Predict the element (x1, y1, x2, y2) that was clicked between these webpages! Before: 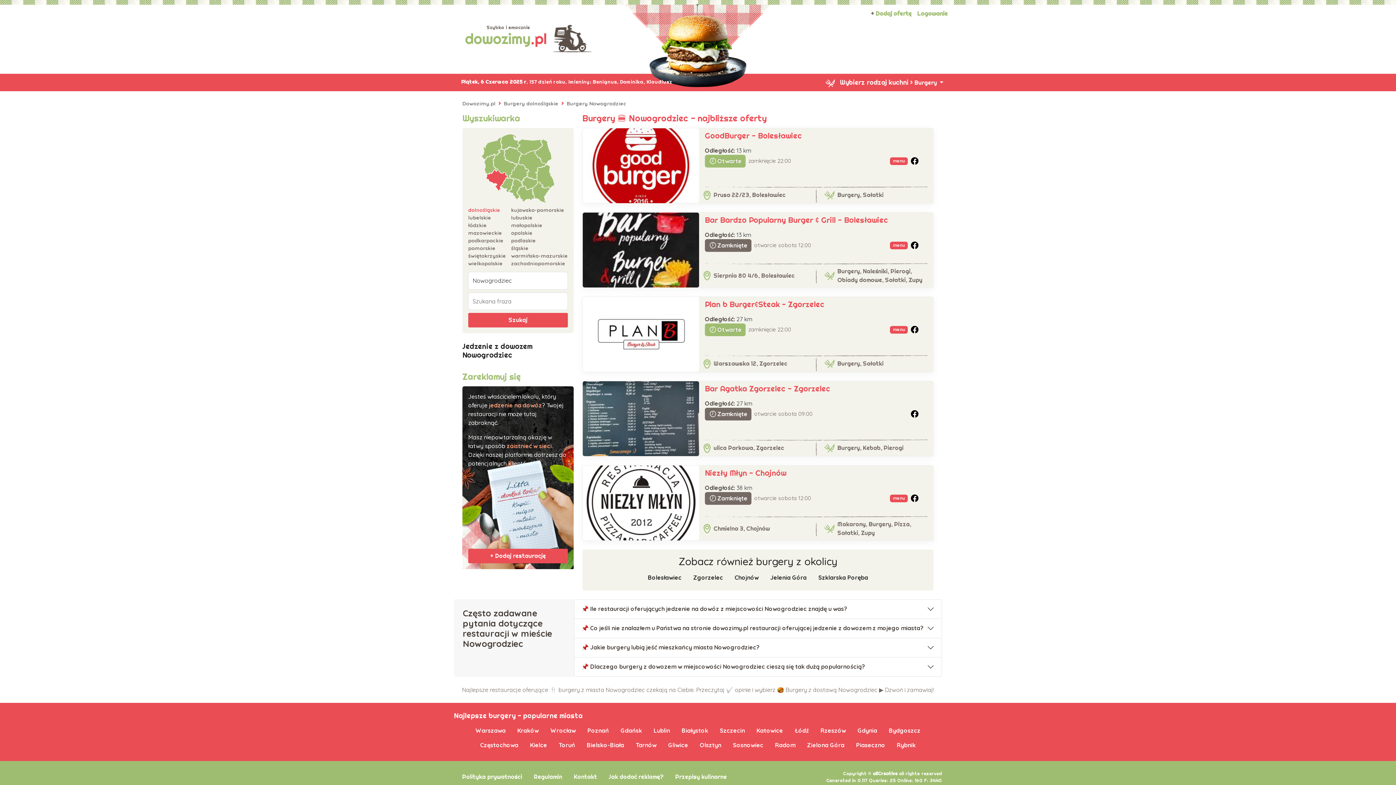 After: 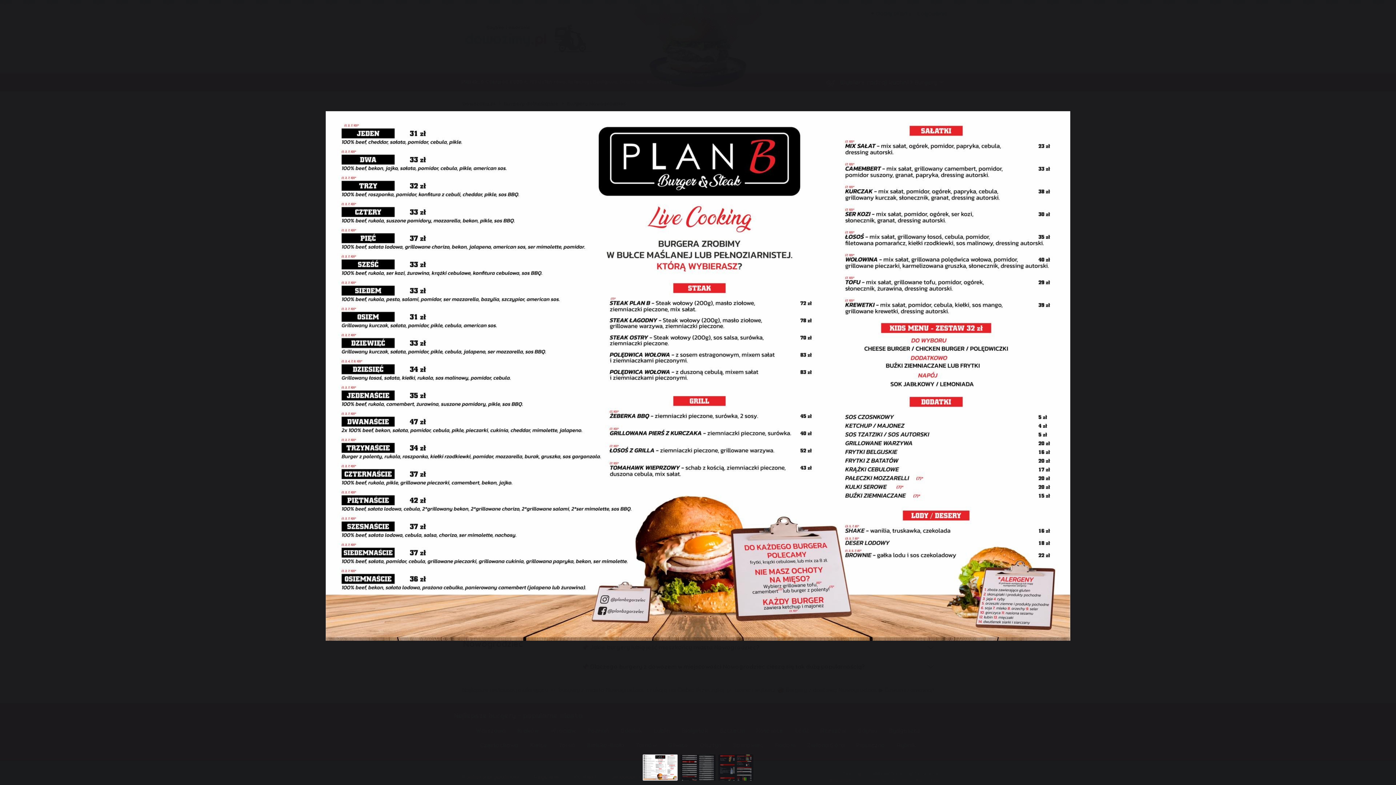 Action: bbox: (890, 326, 908, 333) label: menu